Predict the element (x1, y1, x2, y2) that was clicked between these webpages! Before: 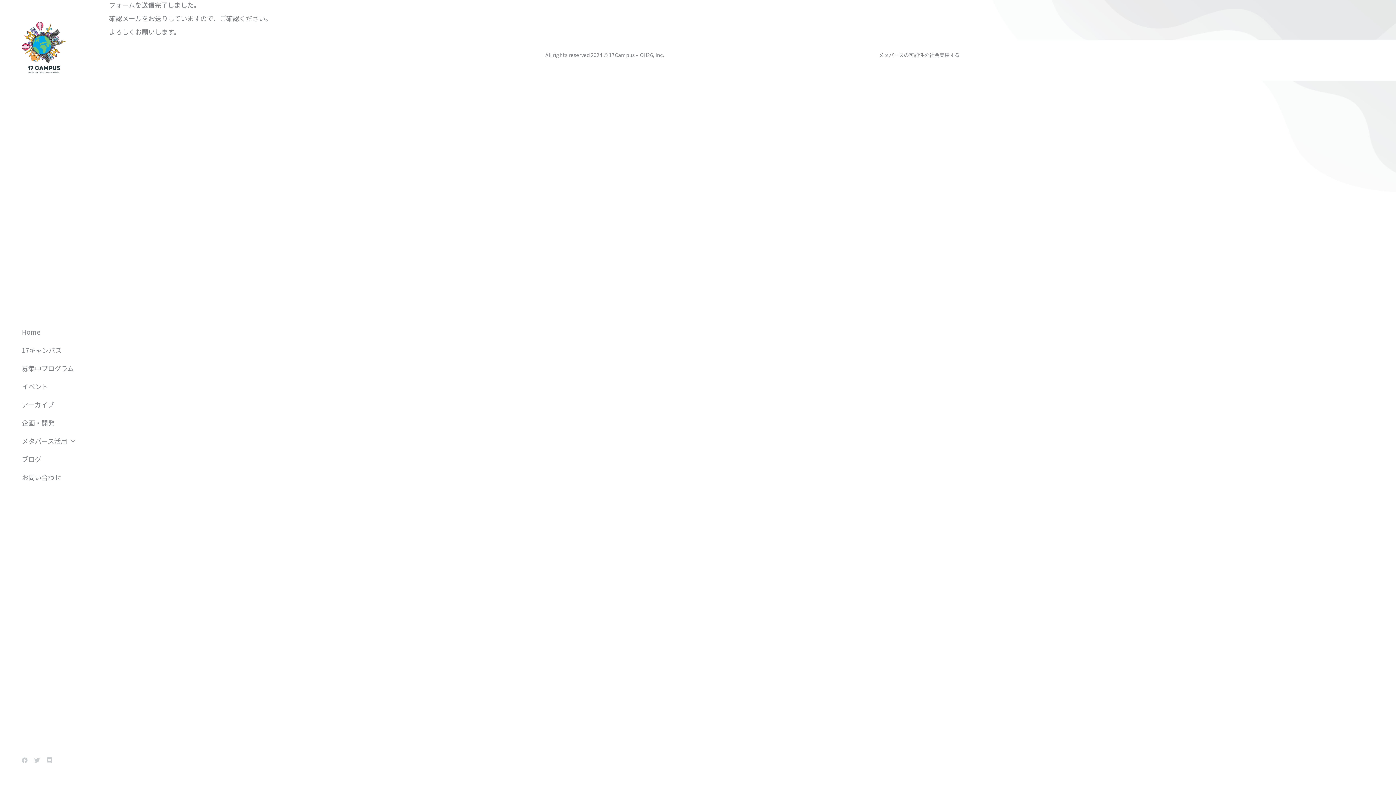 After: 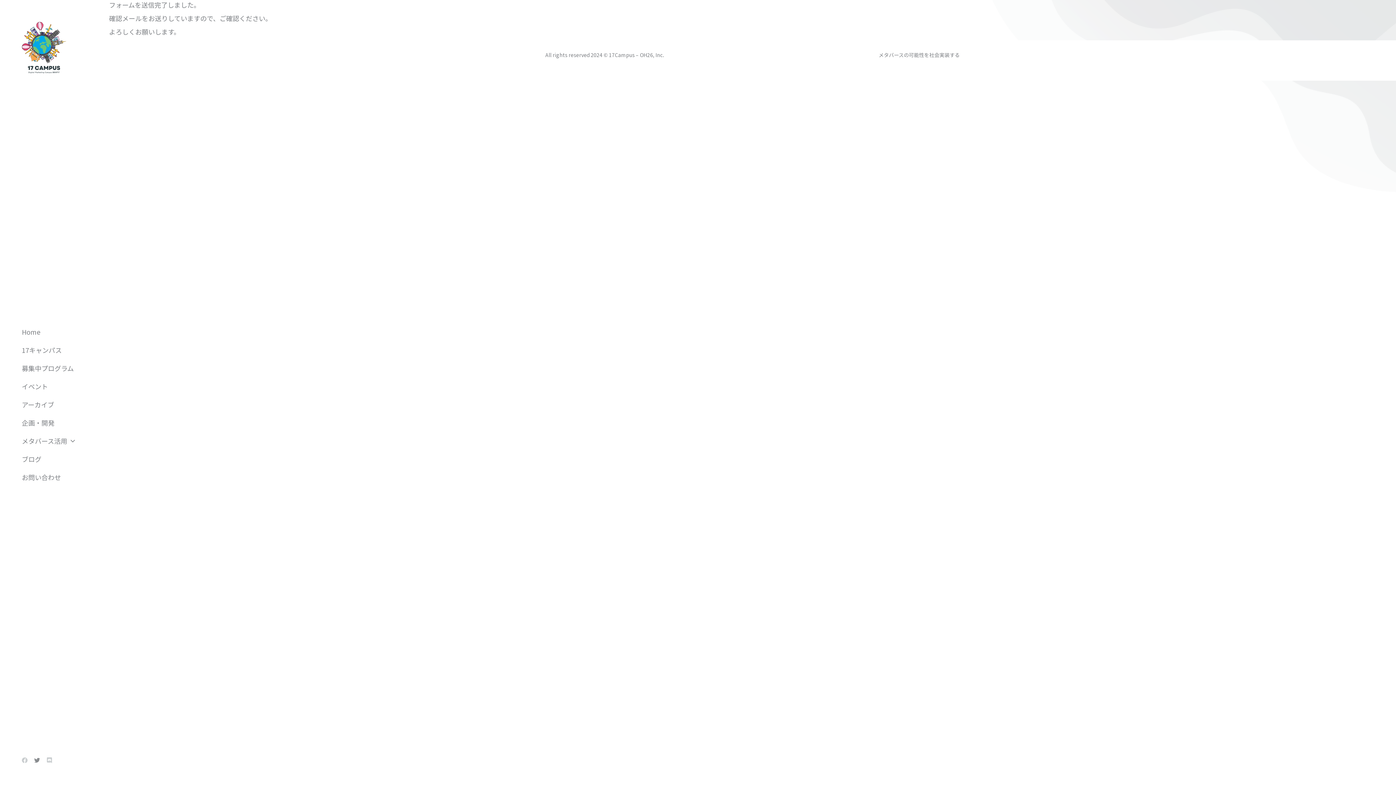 Action: bbox: (34, 757, 40, 763) label: Twitter